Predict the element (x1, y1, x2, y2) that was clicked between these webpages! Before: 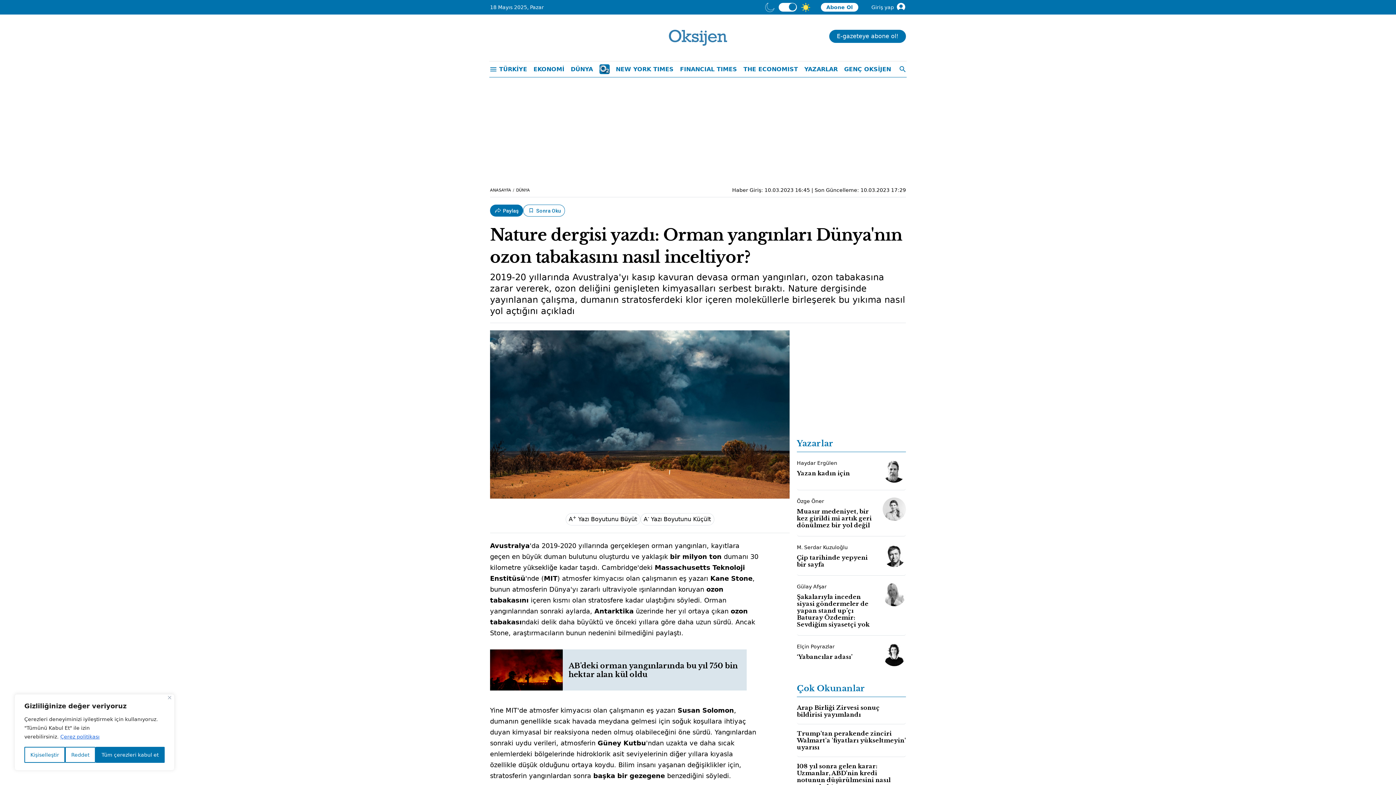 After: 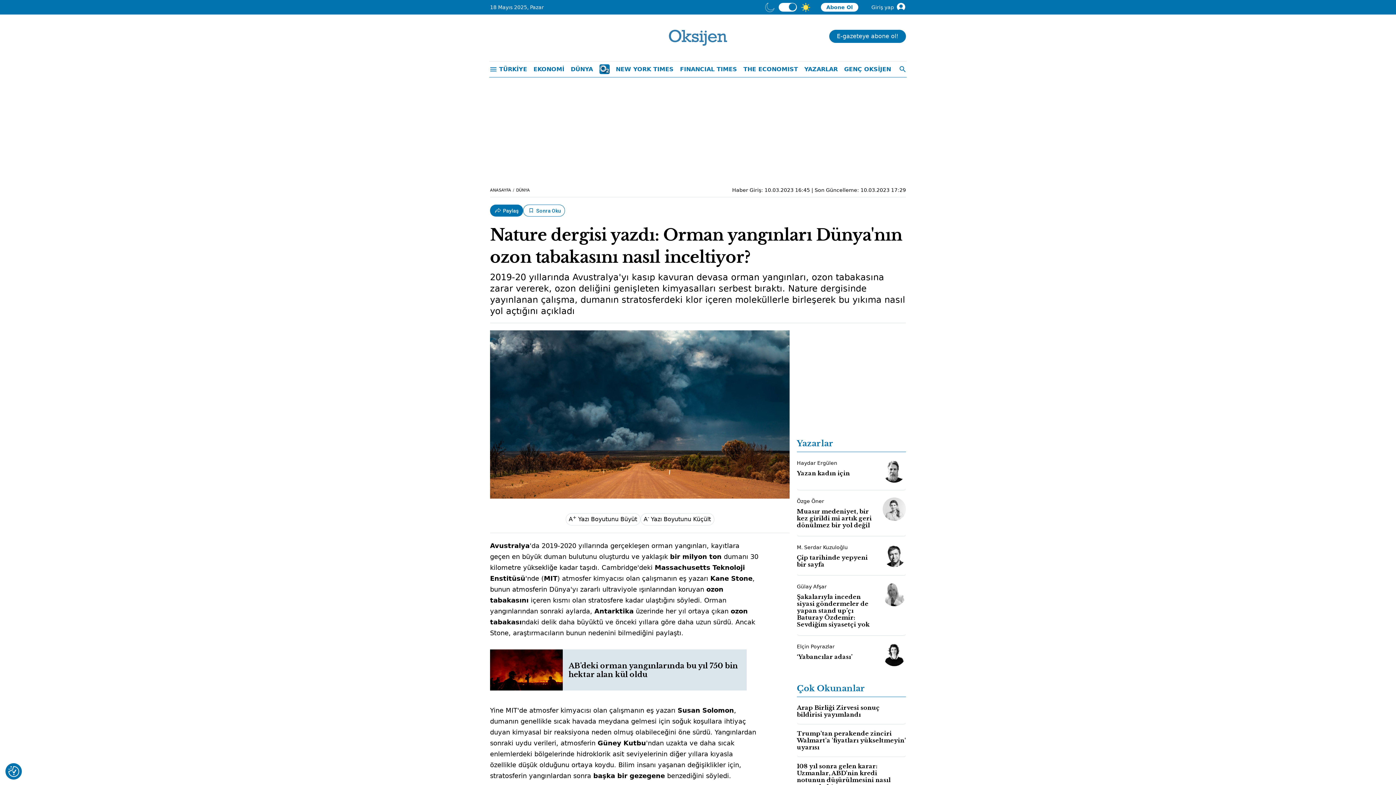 Action: bbox: (65, 747, 95, 763) label: Reddet